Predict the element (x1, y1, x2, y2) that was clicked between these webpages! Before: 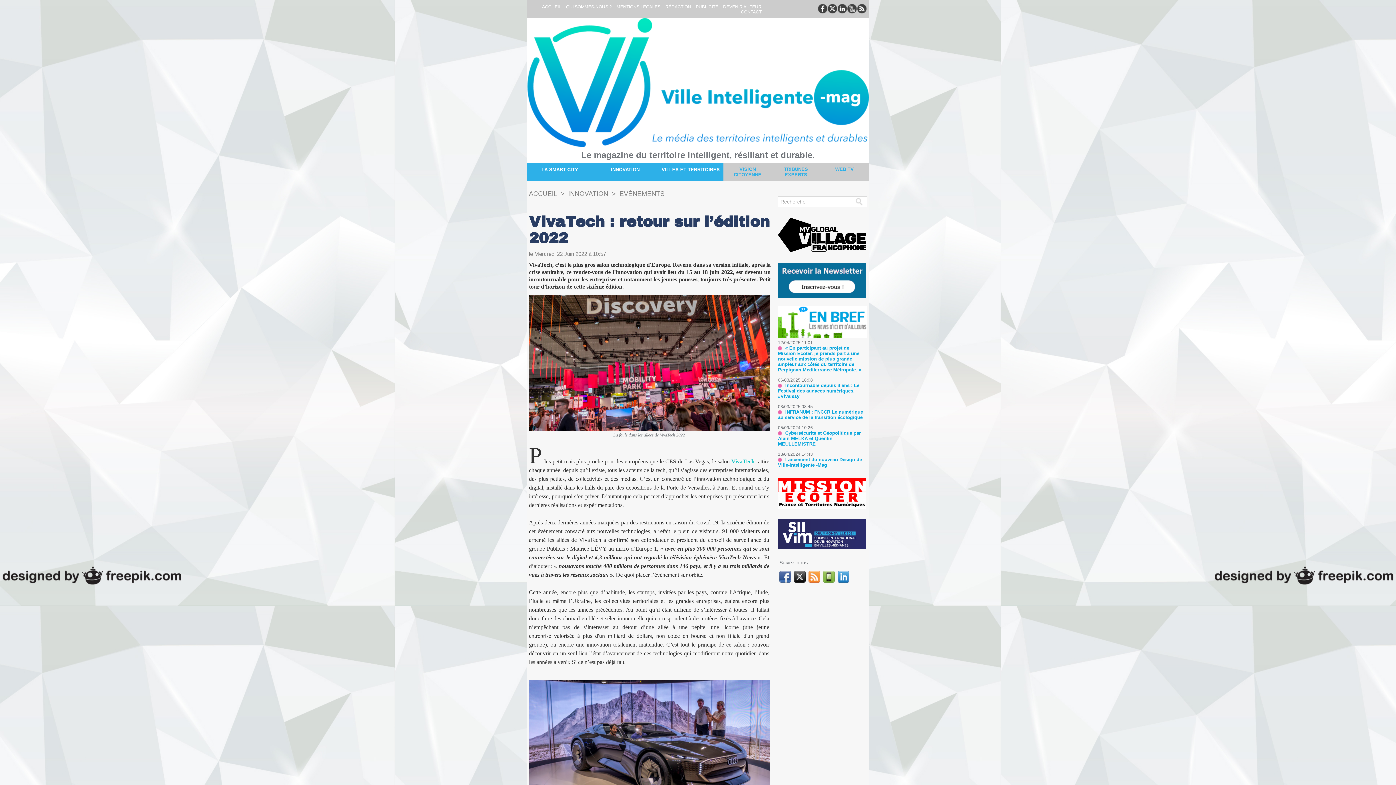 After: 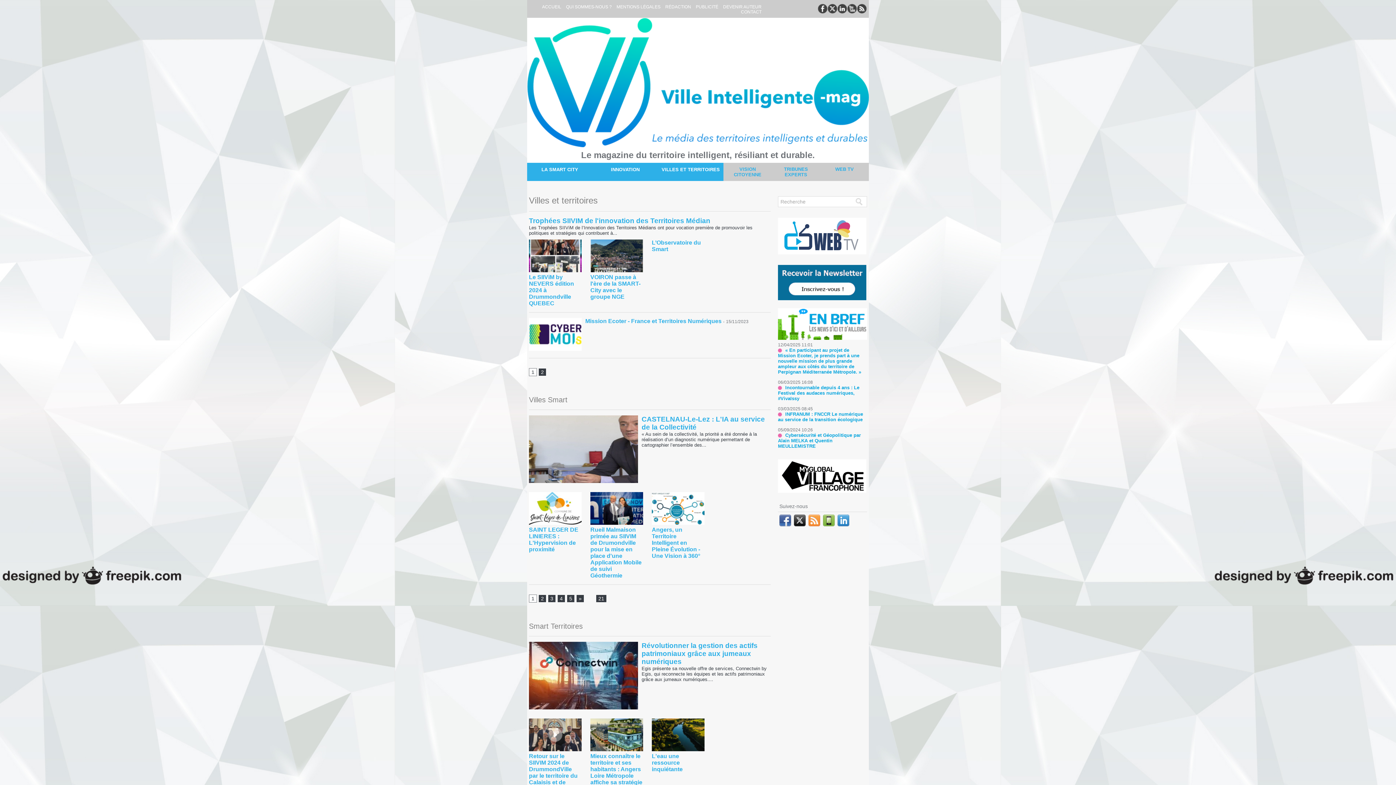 Action: label: VILLES ET TERRITOIRES bbox: (658, 163, 723, 176)